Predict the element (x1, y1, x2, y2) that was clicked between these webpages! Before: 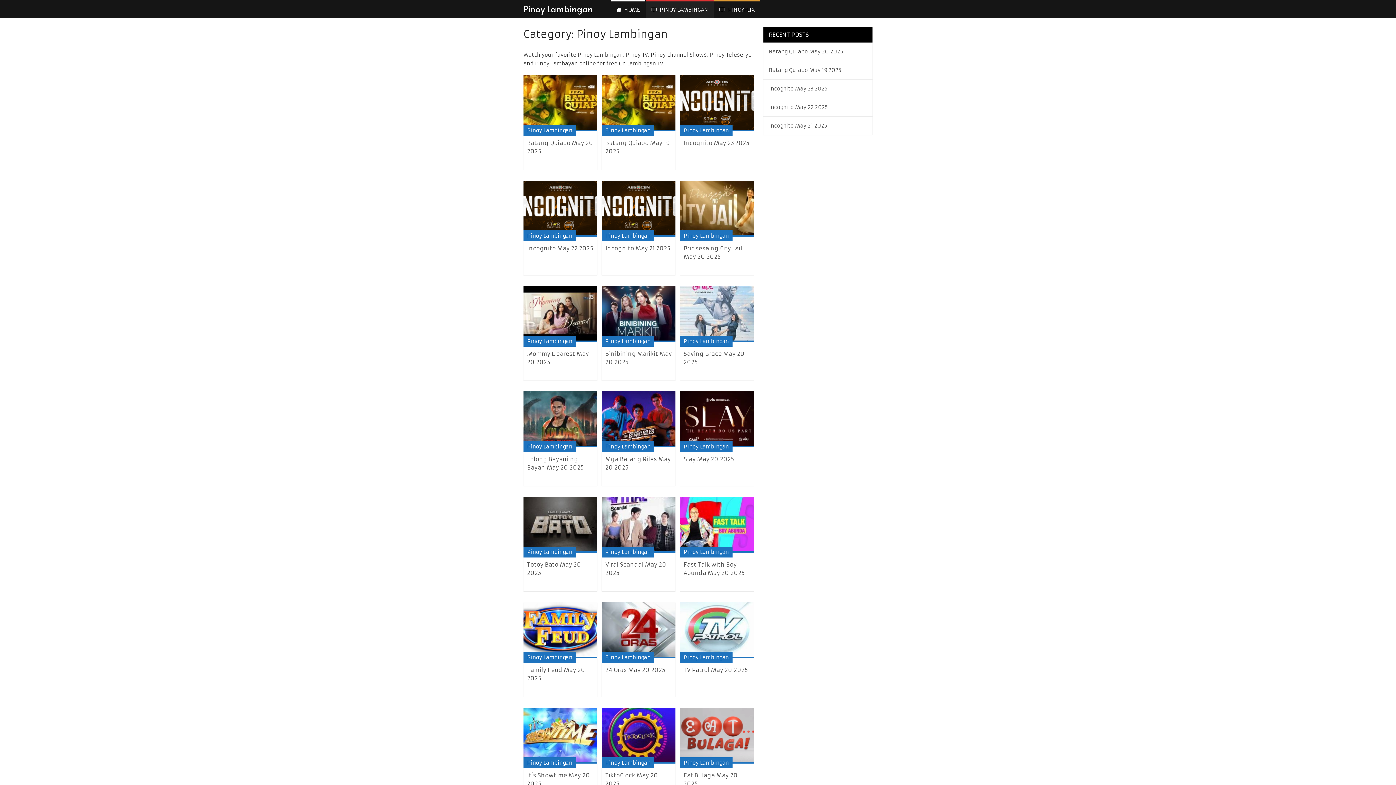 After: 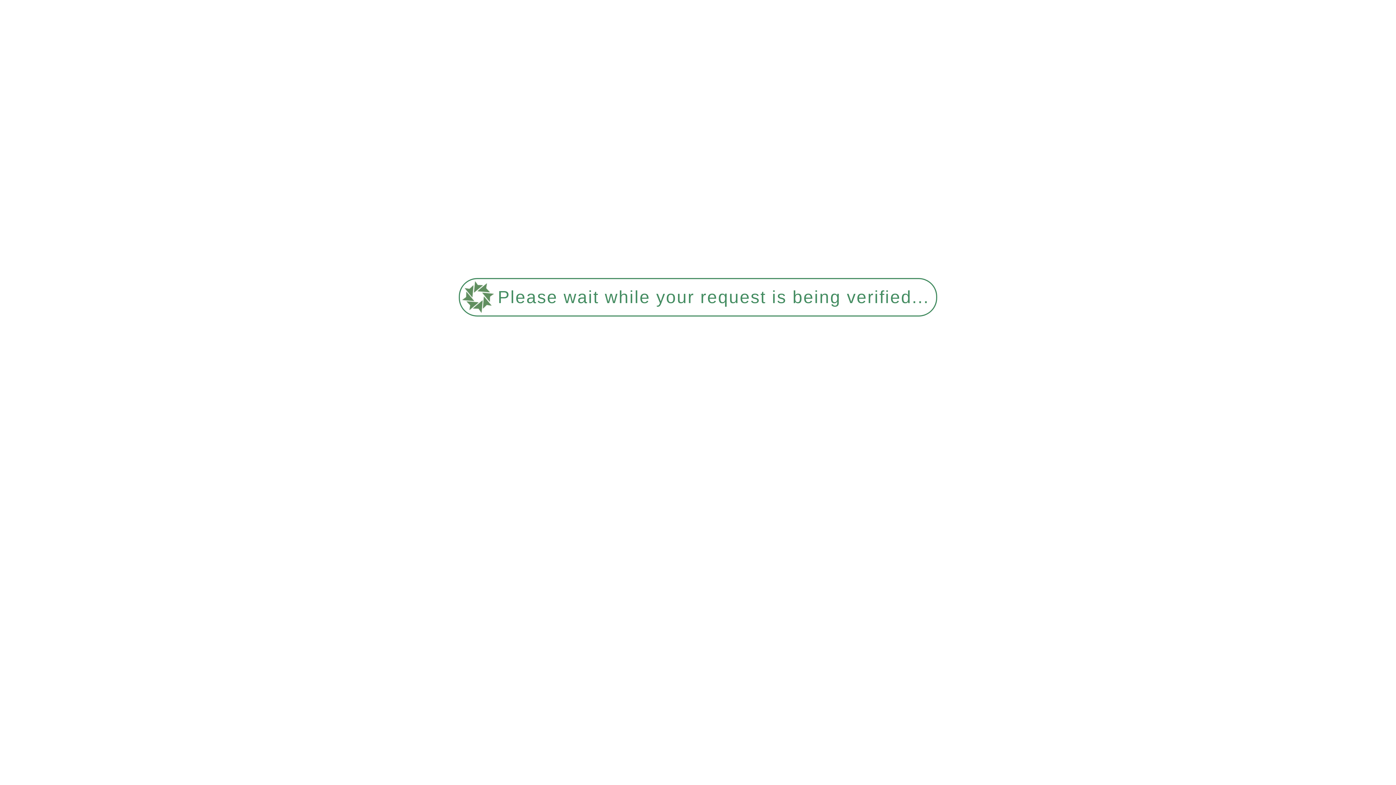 Action: label:  PINOY LAMBINGAN bbox: (645, 0, 713, 18)